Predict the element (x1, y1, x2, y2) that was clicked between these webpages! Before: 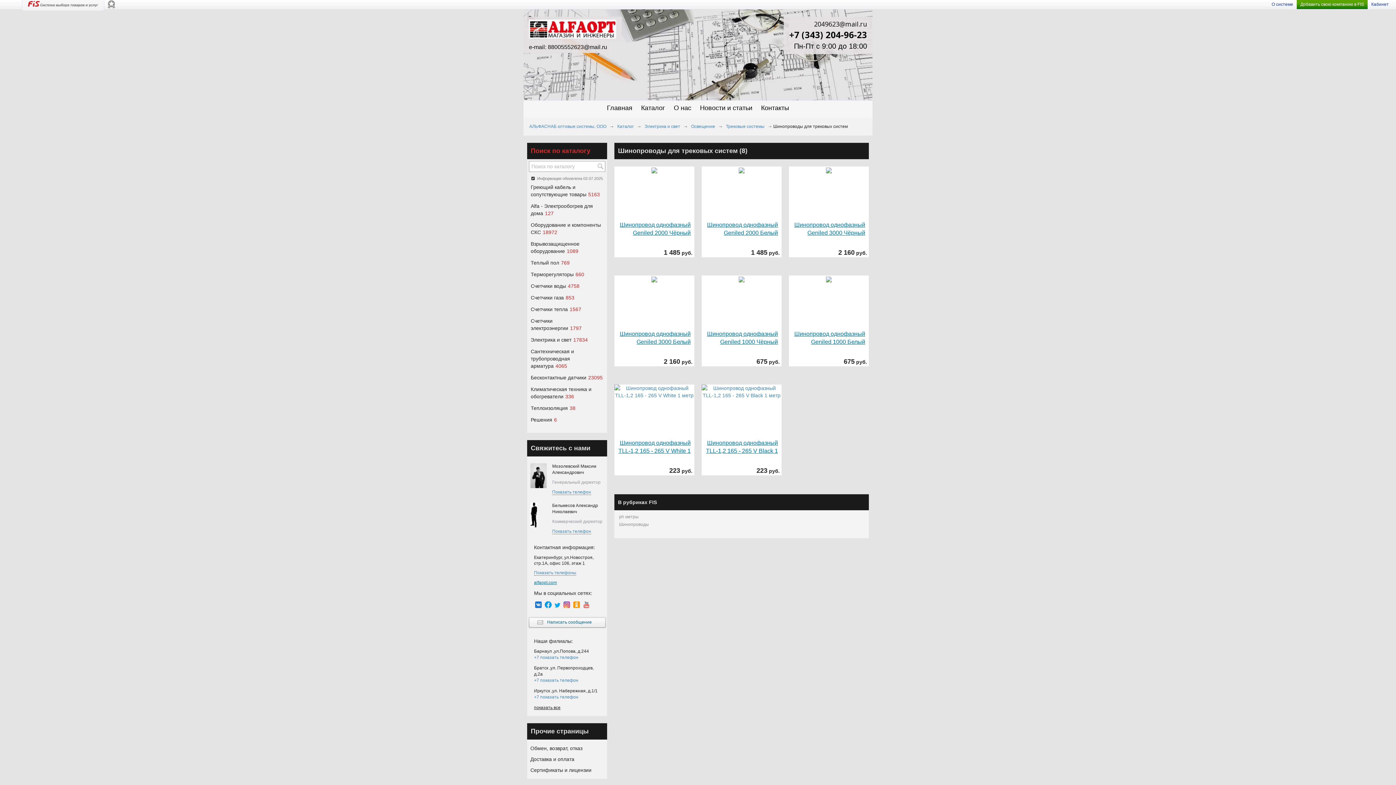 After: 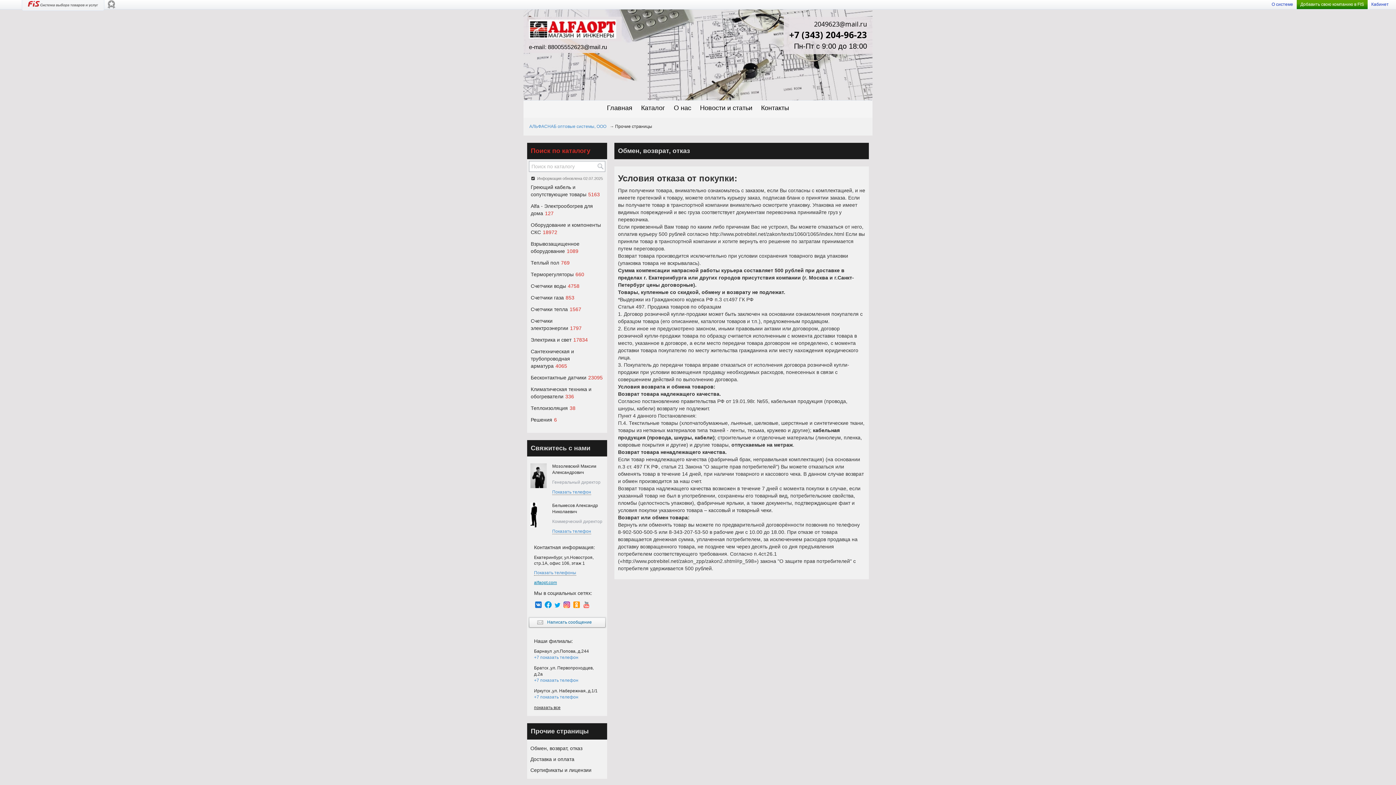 Action: bbox: (530, 743, 604, 754) label: Обмен, возврат, отказ